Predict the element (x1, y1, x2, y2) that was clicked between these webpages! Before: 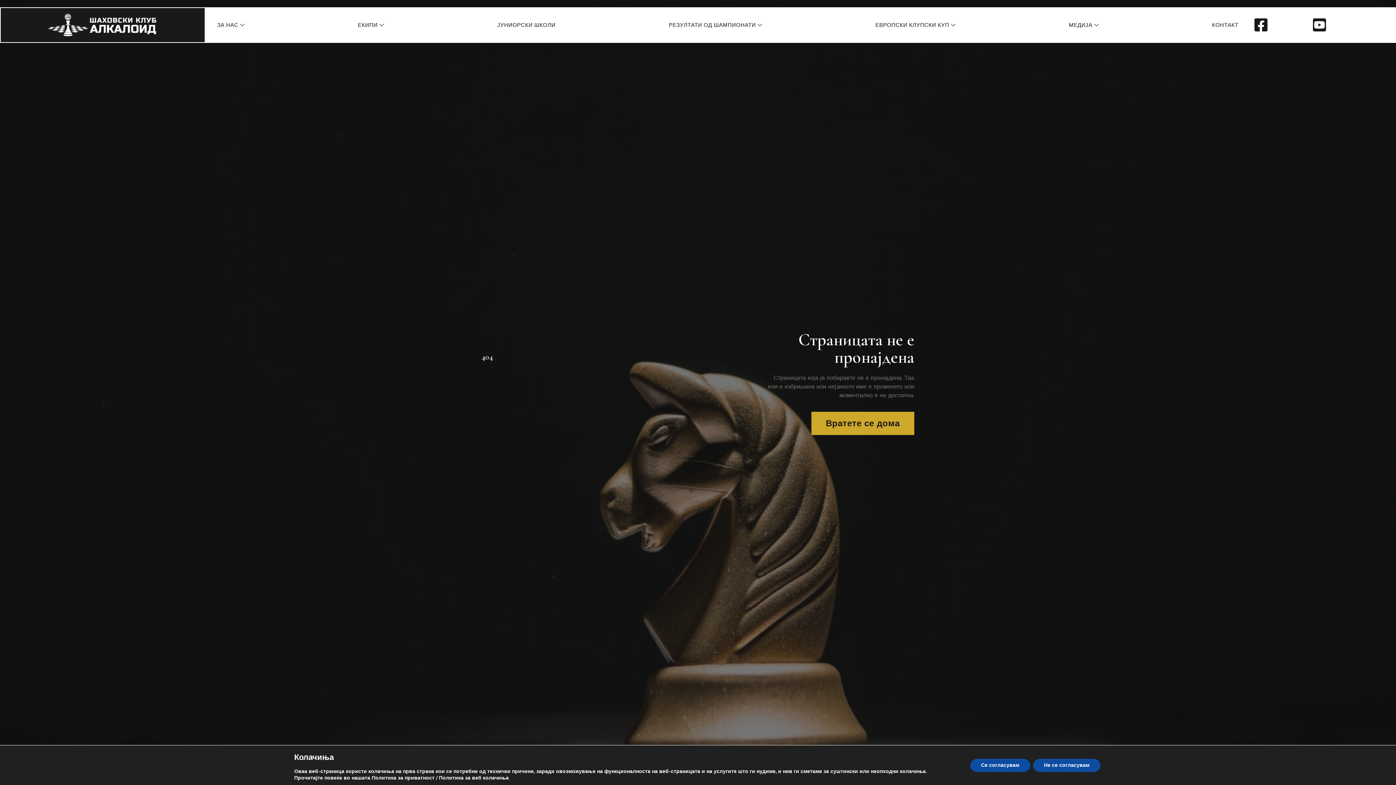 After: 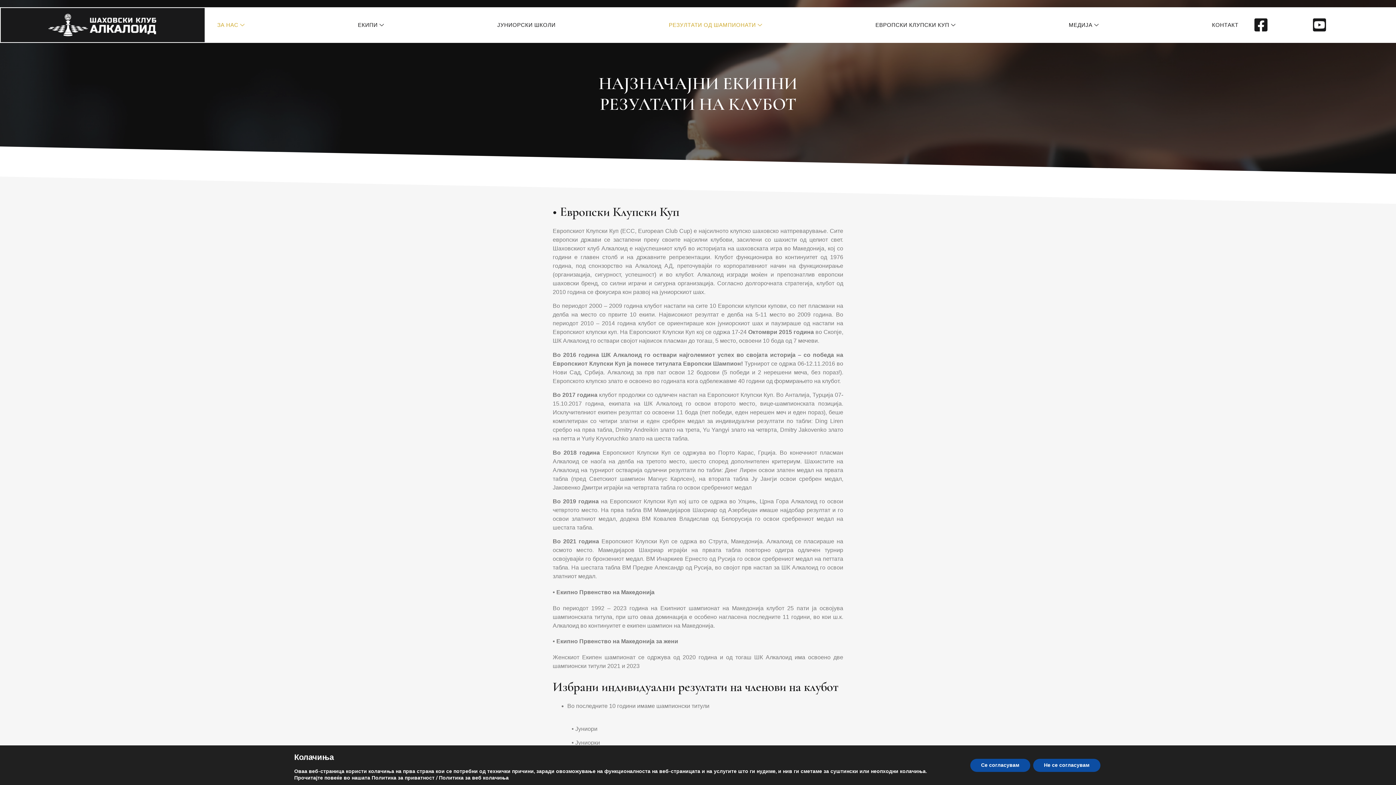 Action: bbox: (663, 12, 764, 37) label: РЕЗУЛТАТИ ОД ШАМПИОНАТИ